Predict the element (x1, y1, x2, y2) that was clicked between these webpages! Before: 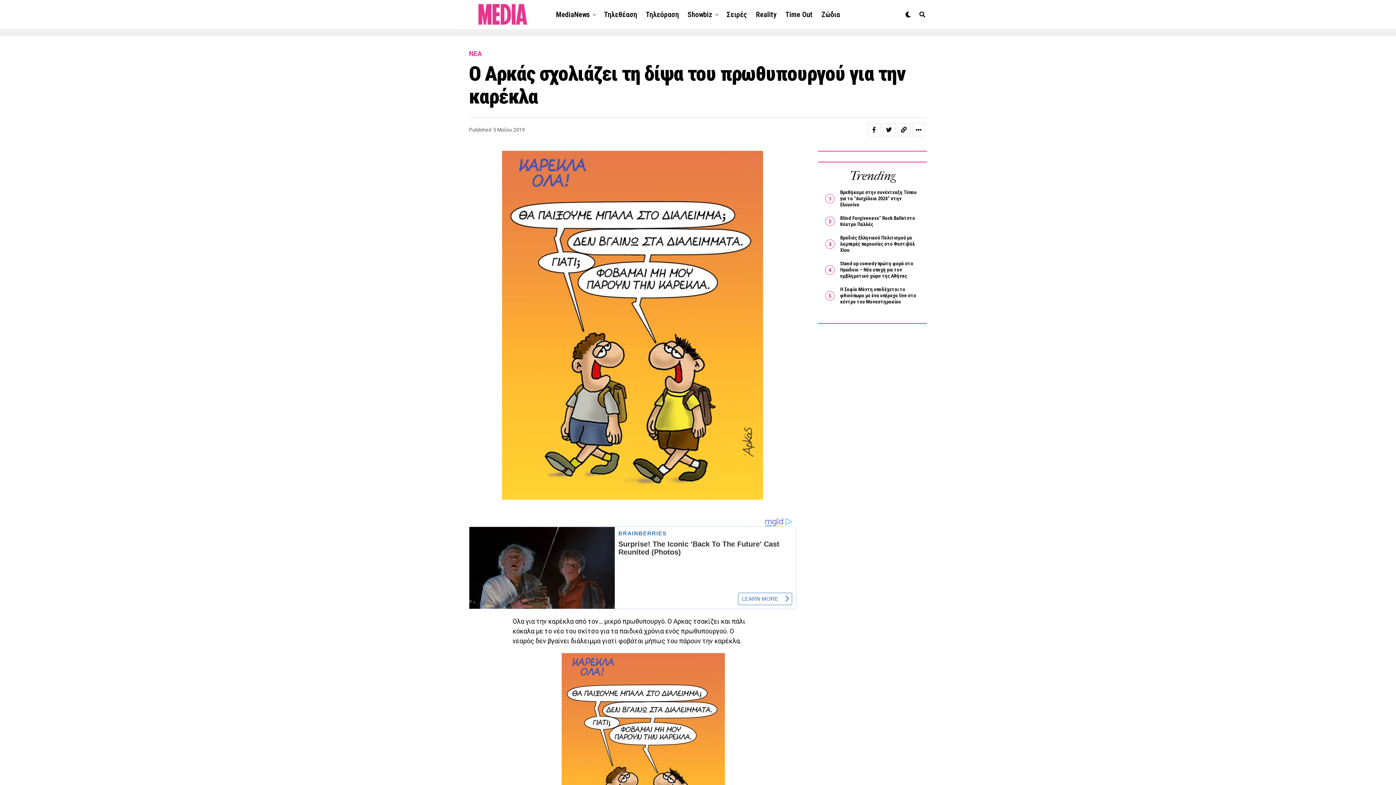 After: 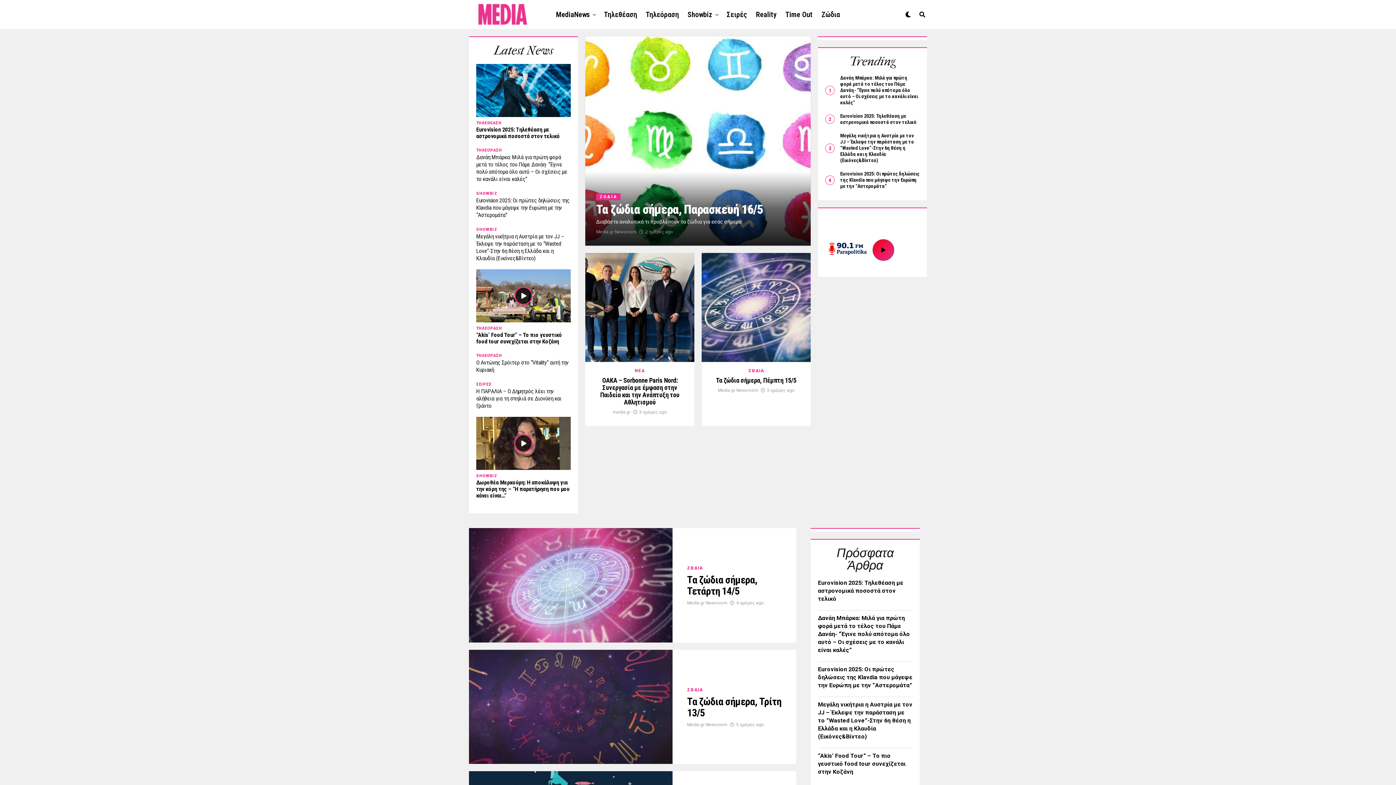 Action: label: ΝΕΑ bbox: (469, 50, 481, 57)